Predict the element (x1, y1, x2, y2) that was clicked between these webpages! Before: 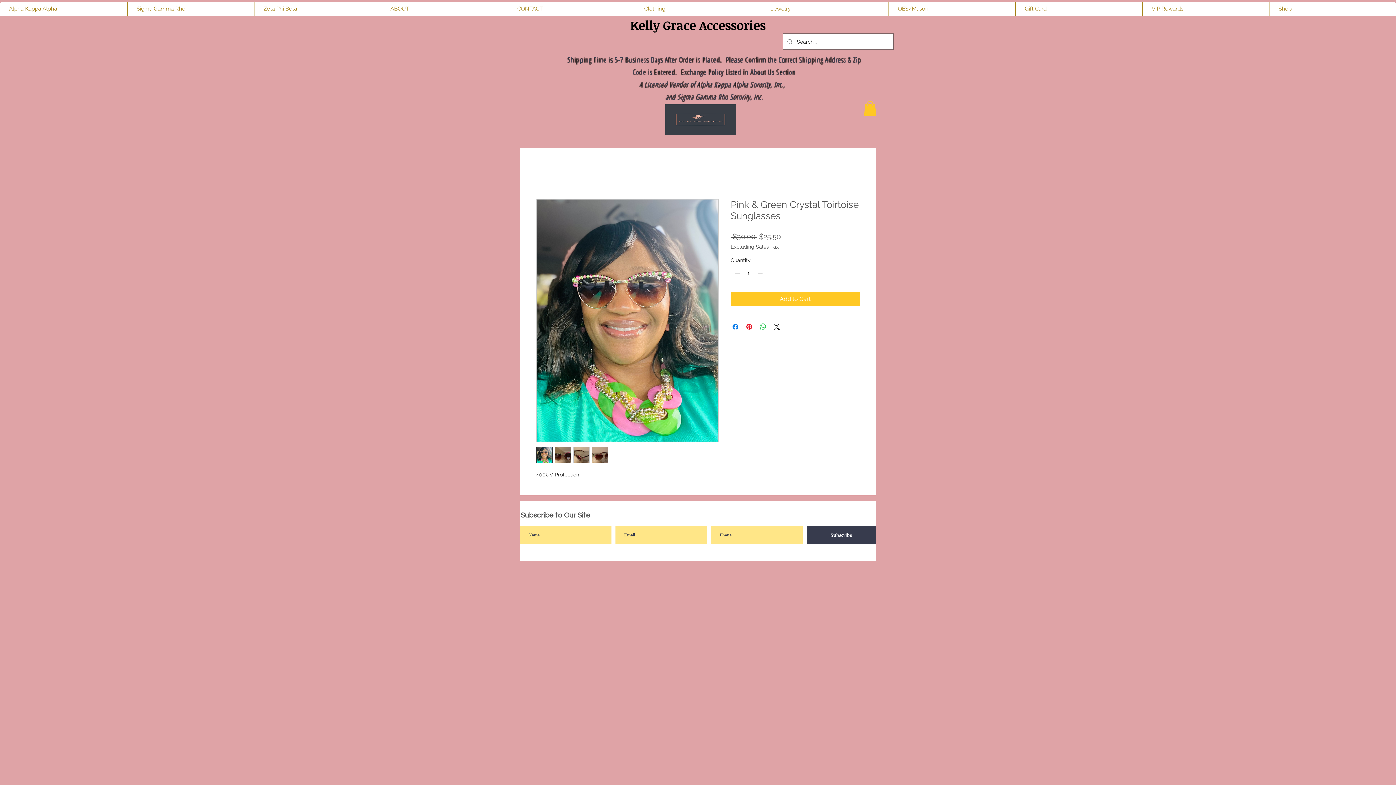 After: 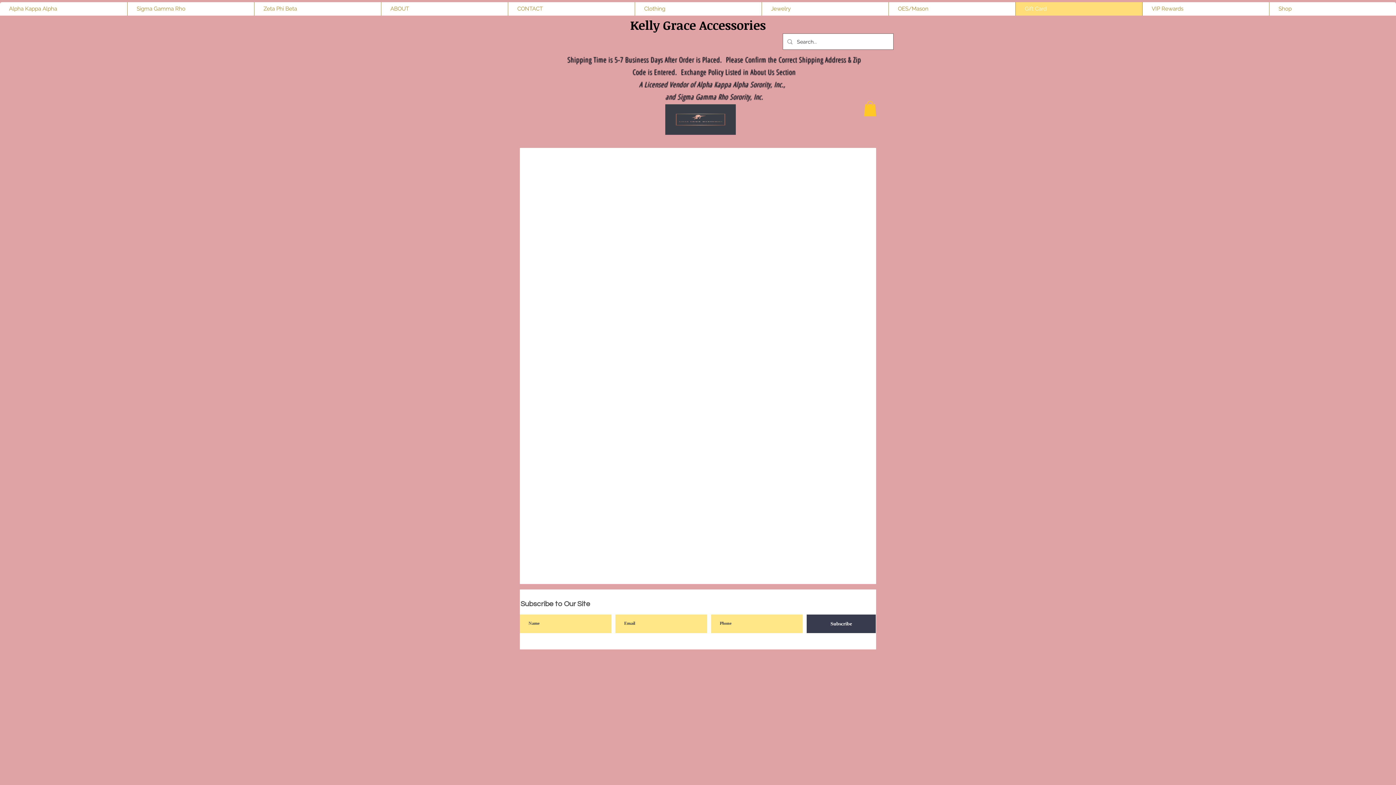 Action: bbox: (1015, 2, 1142, 15) label: Gift Card